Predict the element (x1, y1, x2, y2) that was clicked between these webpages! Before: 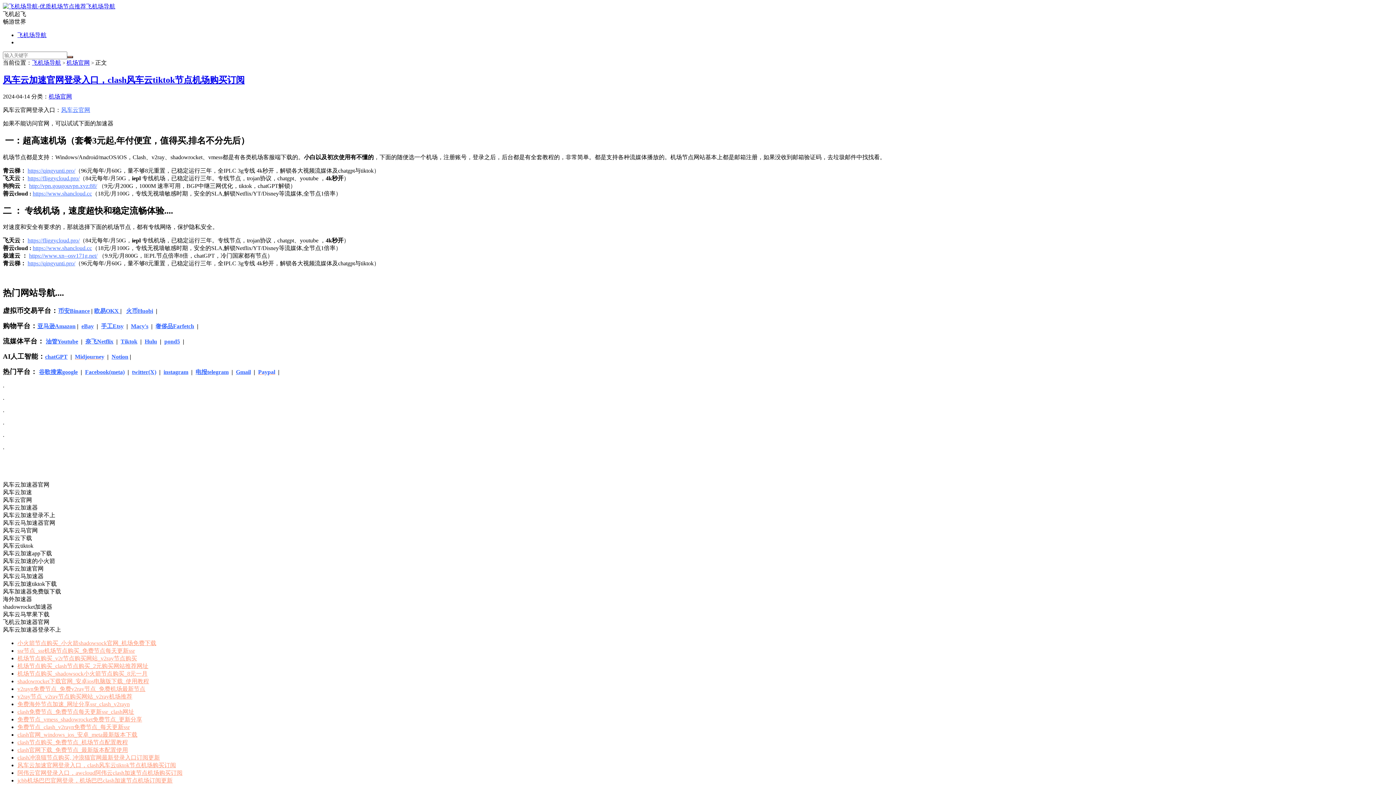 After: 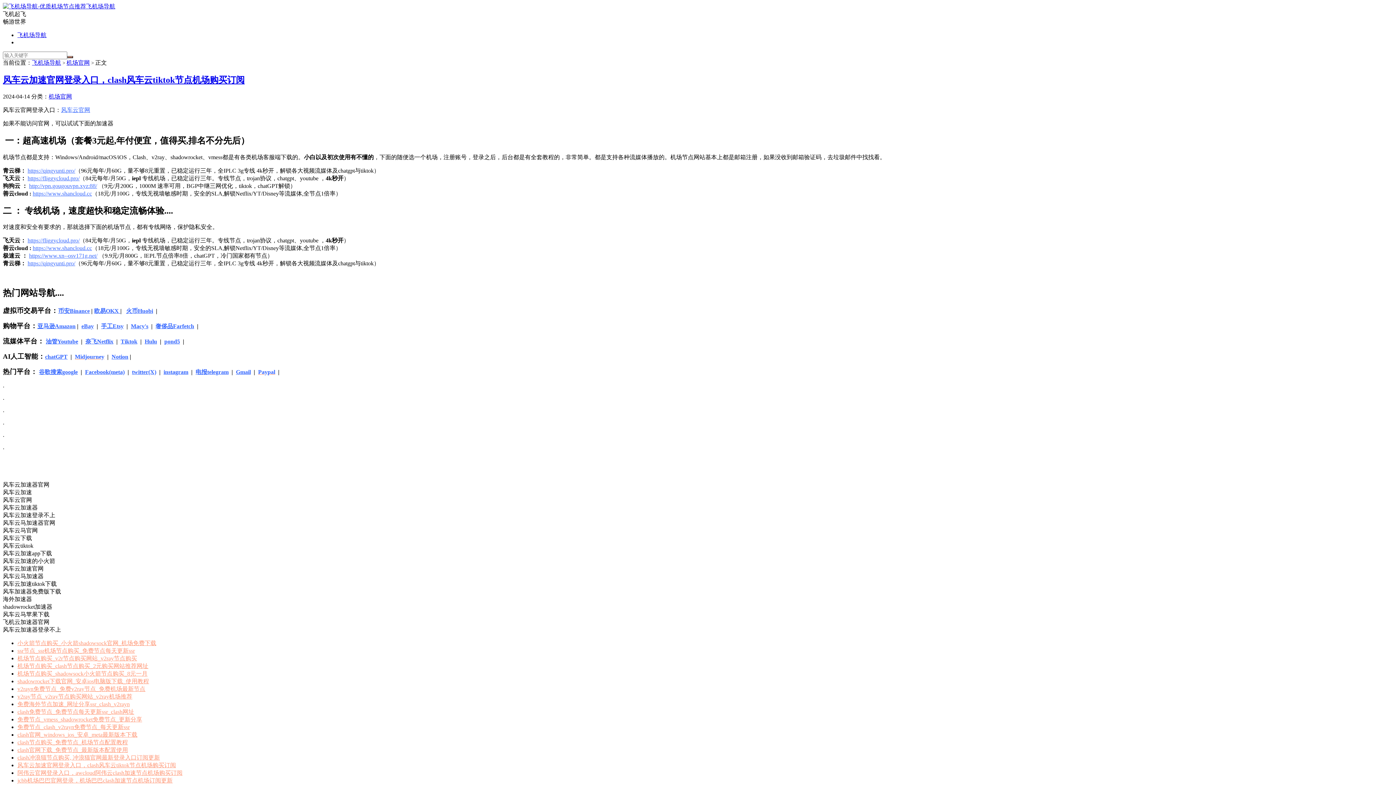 Action: label: 阿伟云官网登录入口，awcloud阿伟云clash加速节点机场购买订阅 bbox: (17, 770, 182, 776)